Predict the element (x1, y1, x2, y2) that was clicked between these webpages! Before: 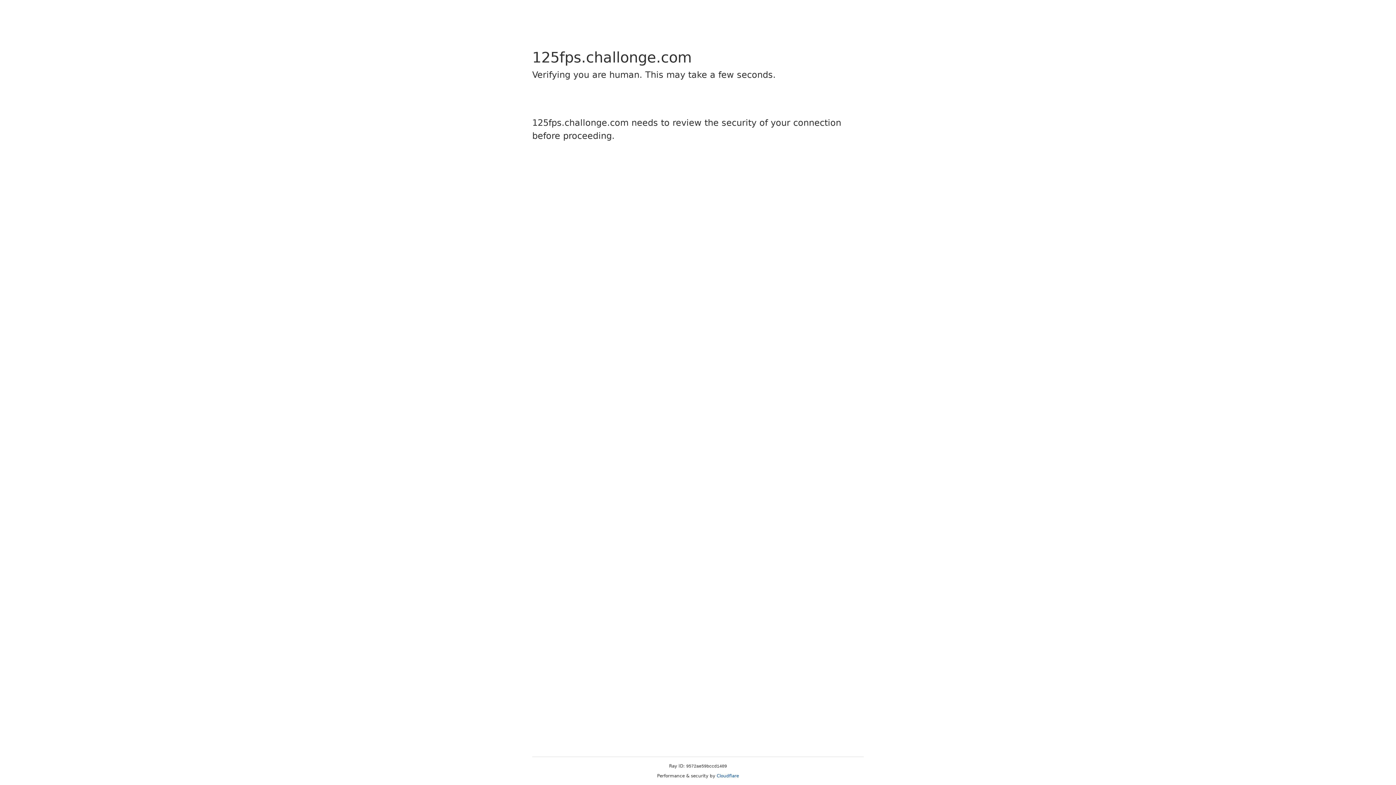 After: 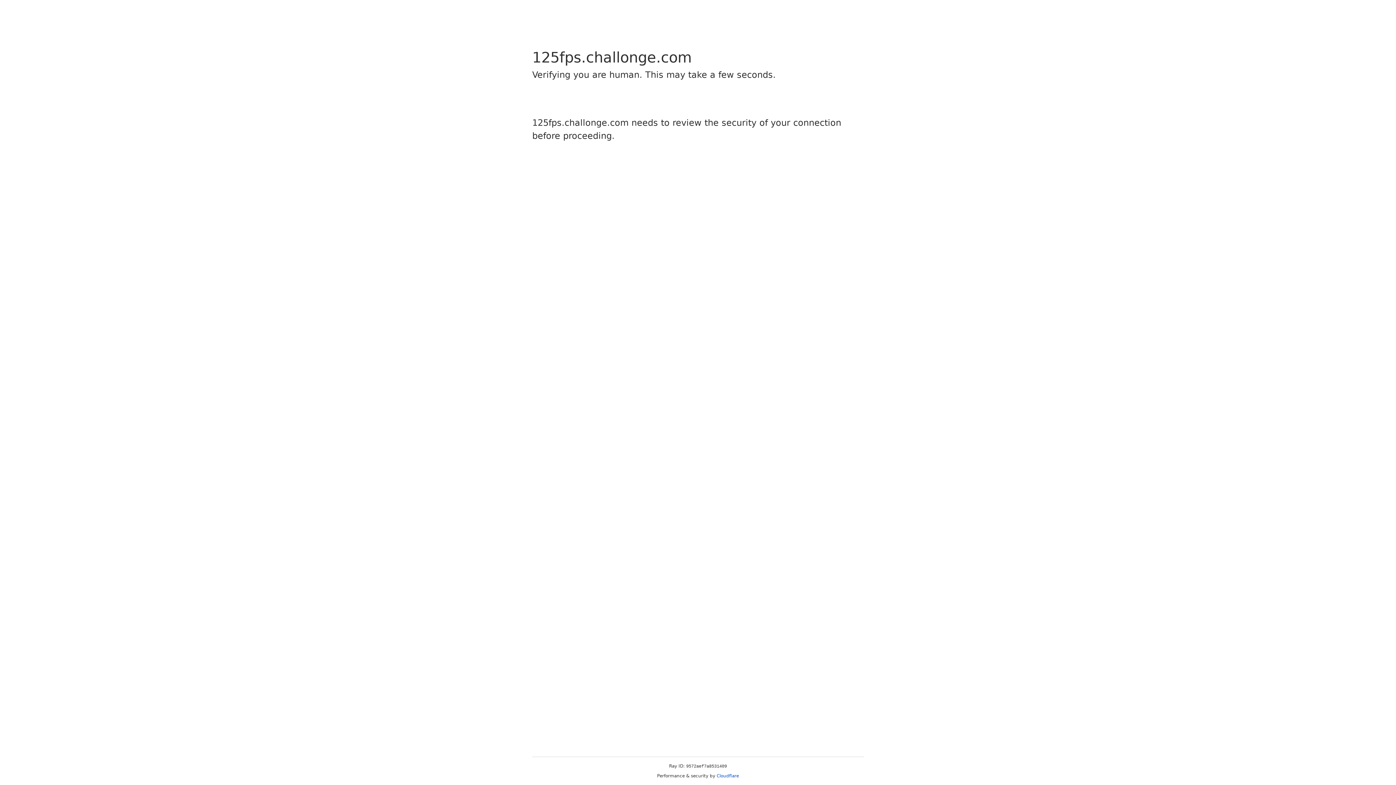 Action: bbox: (716, 773, 739, 778) label: Cloudflare